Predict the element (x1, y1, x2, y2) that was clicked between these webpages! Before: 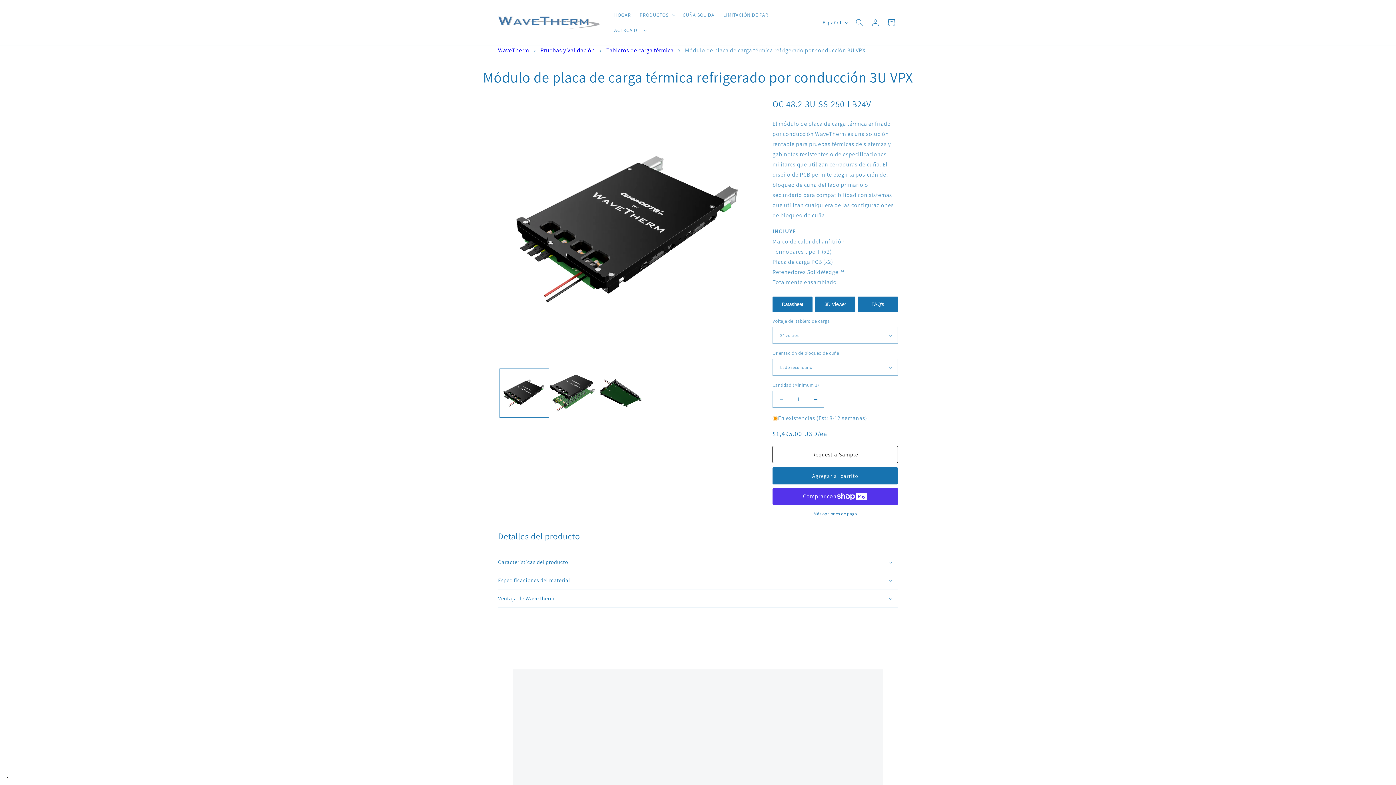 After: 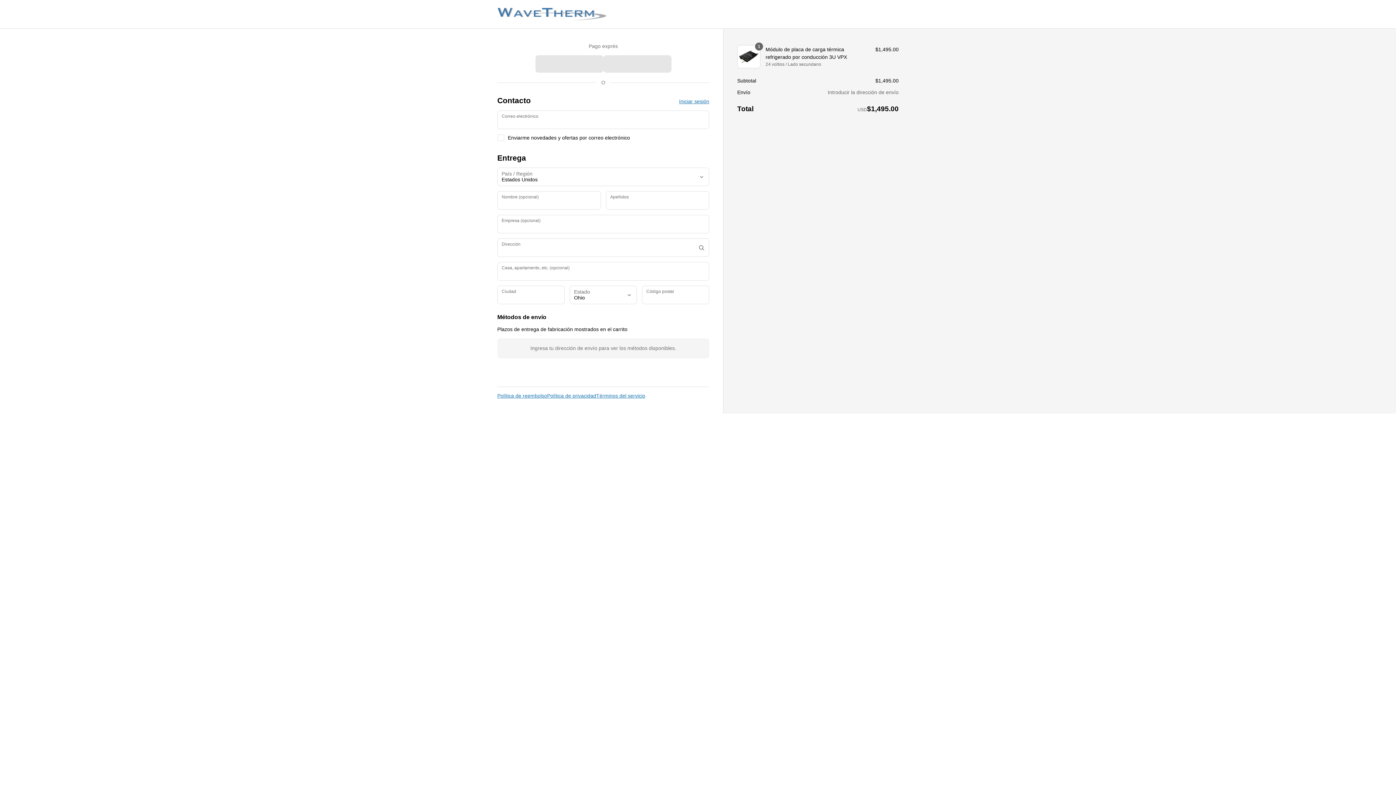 Action: label: Más opciones de pago bbox: (772, 511, 898, 517)